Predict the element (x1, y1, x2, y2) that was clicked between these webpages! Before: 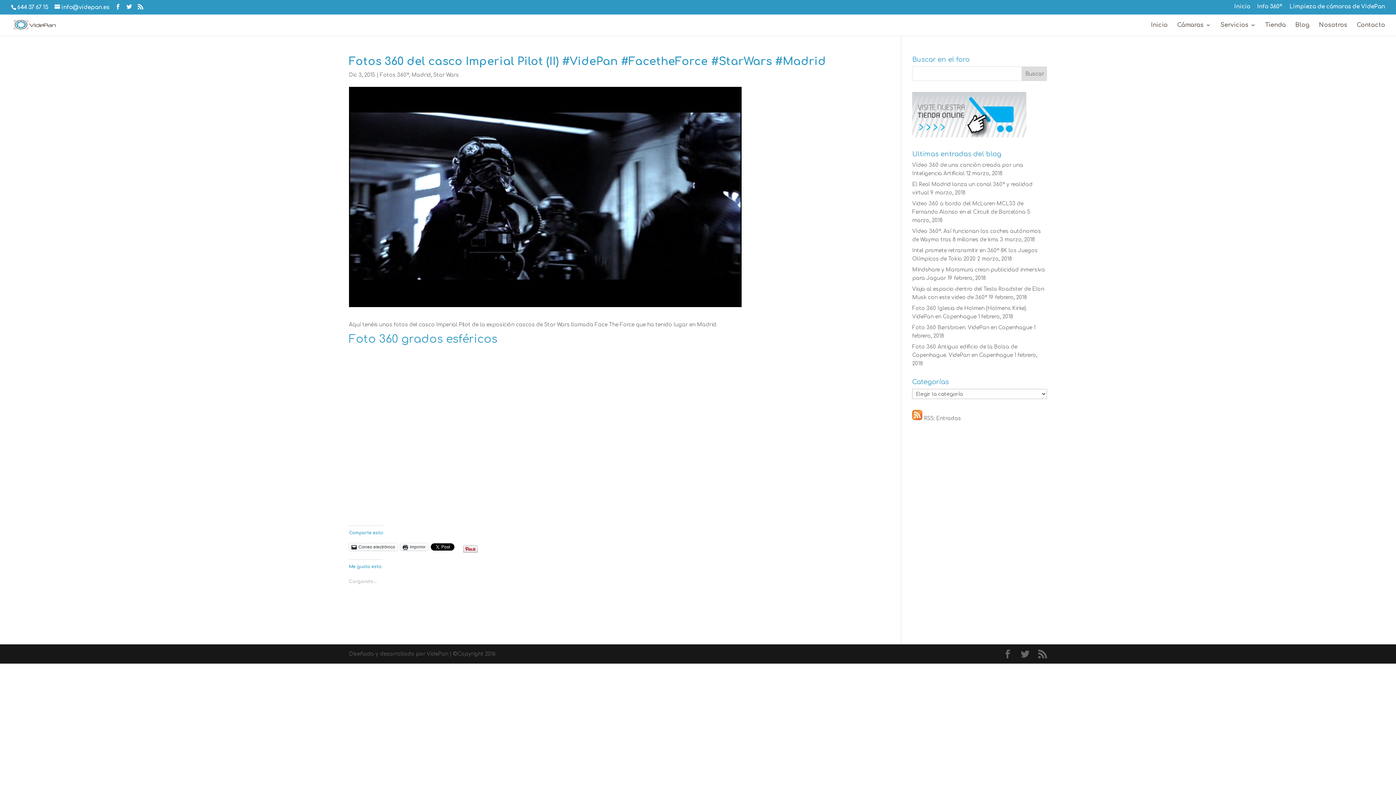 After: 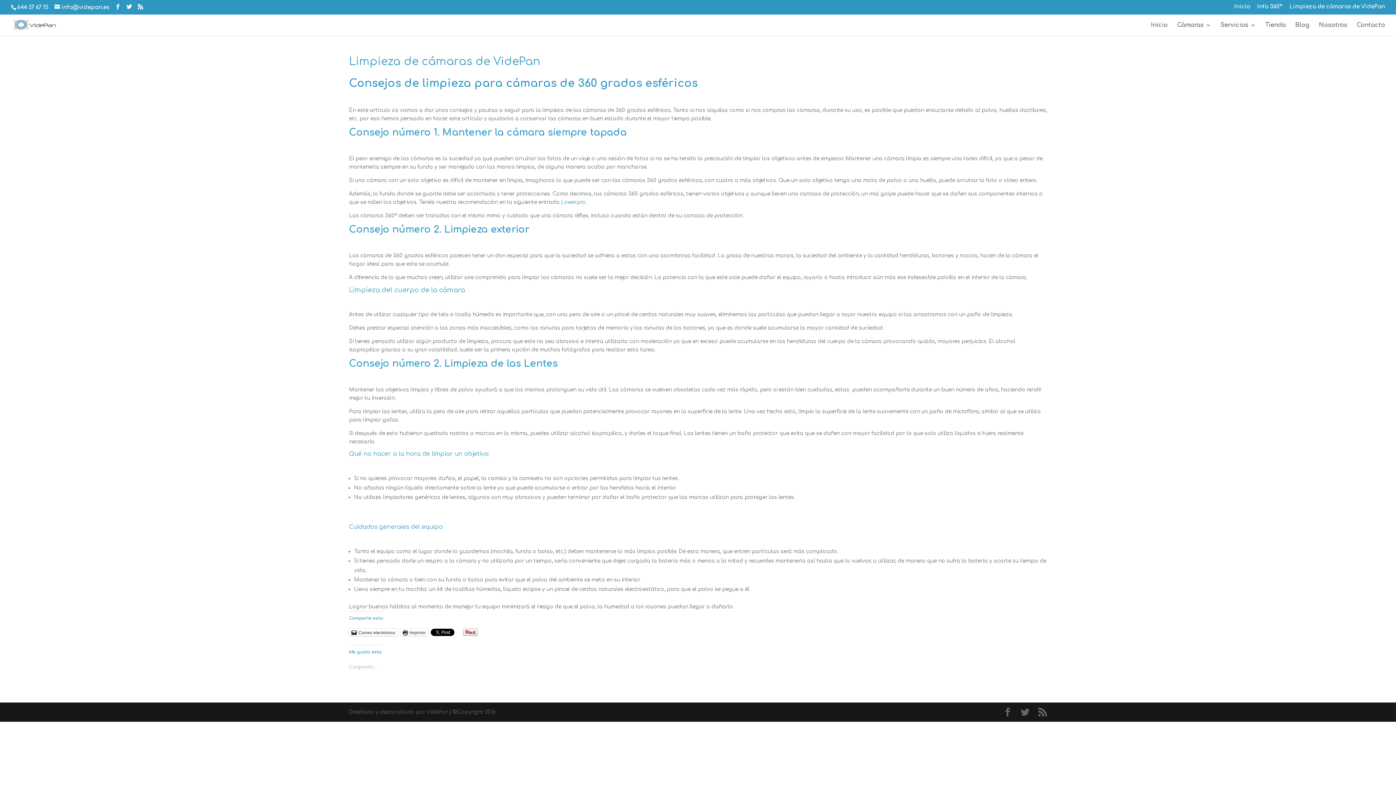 Action: label: Limpieza de cámaras de VidePan bbox: (1289, 4, 1385, 13)